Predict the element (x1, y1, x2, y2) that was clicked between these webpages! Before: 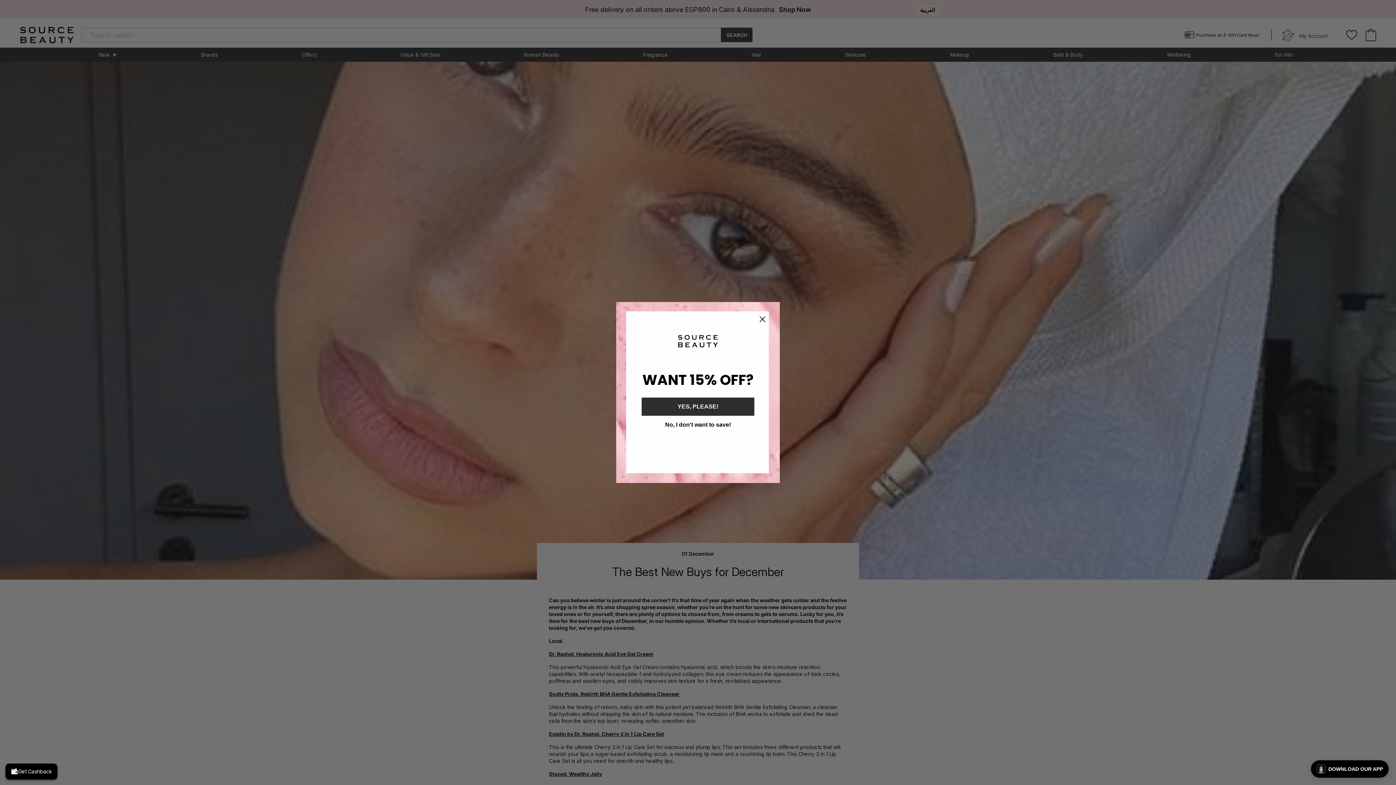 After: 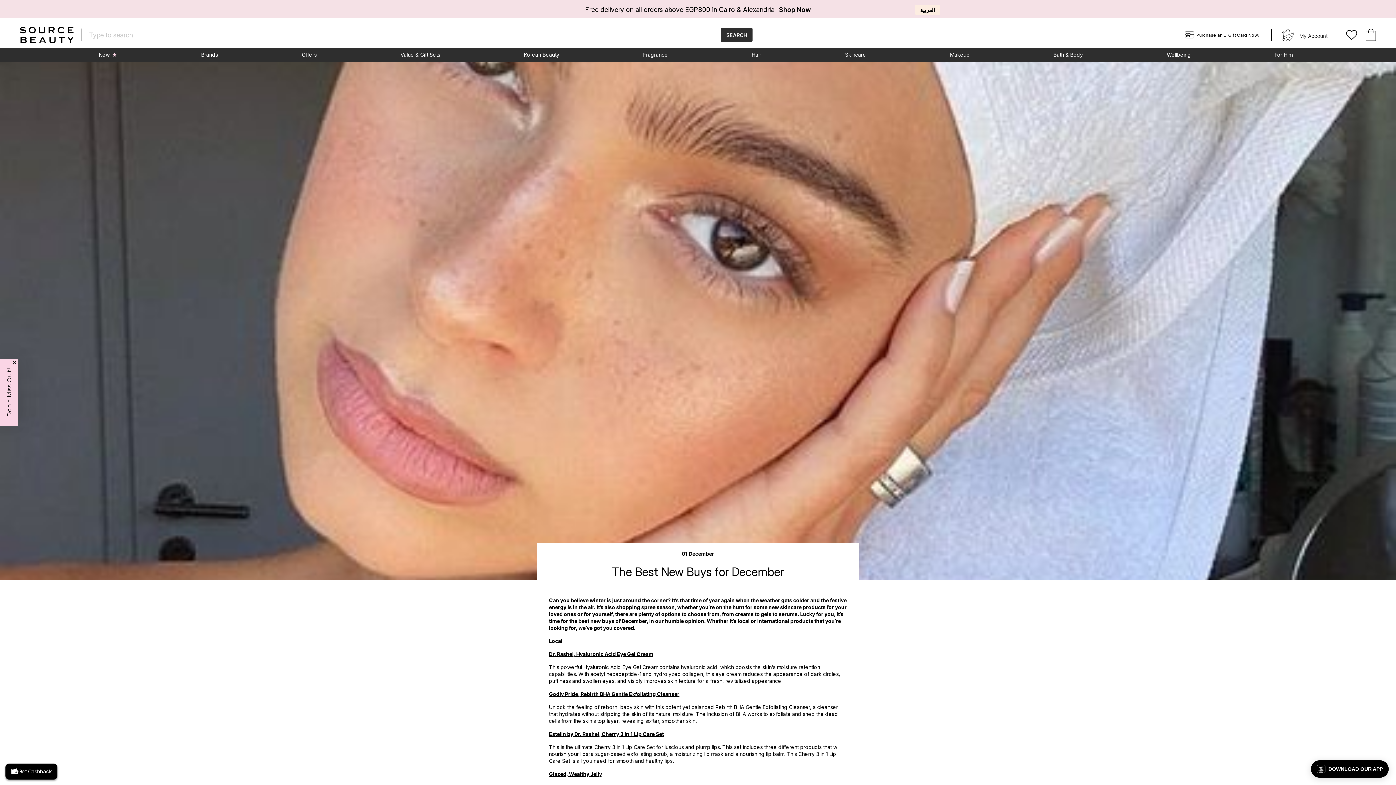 Action: bbox: (756, 313, 769, 325) label: Close dialog